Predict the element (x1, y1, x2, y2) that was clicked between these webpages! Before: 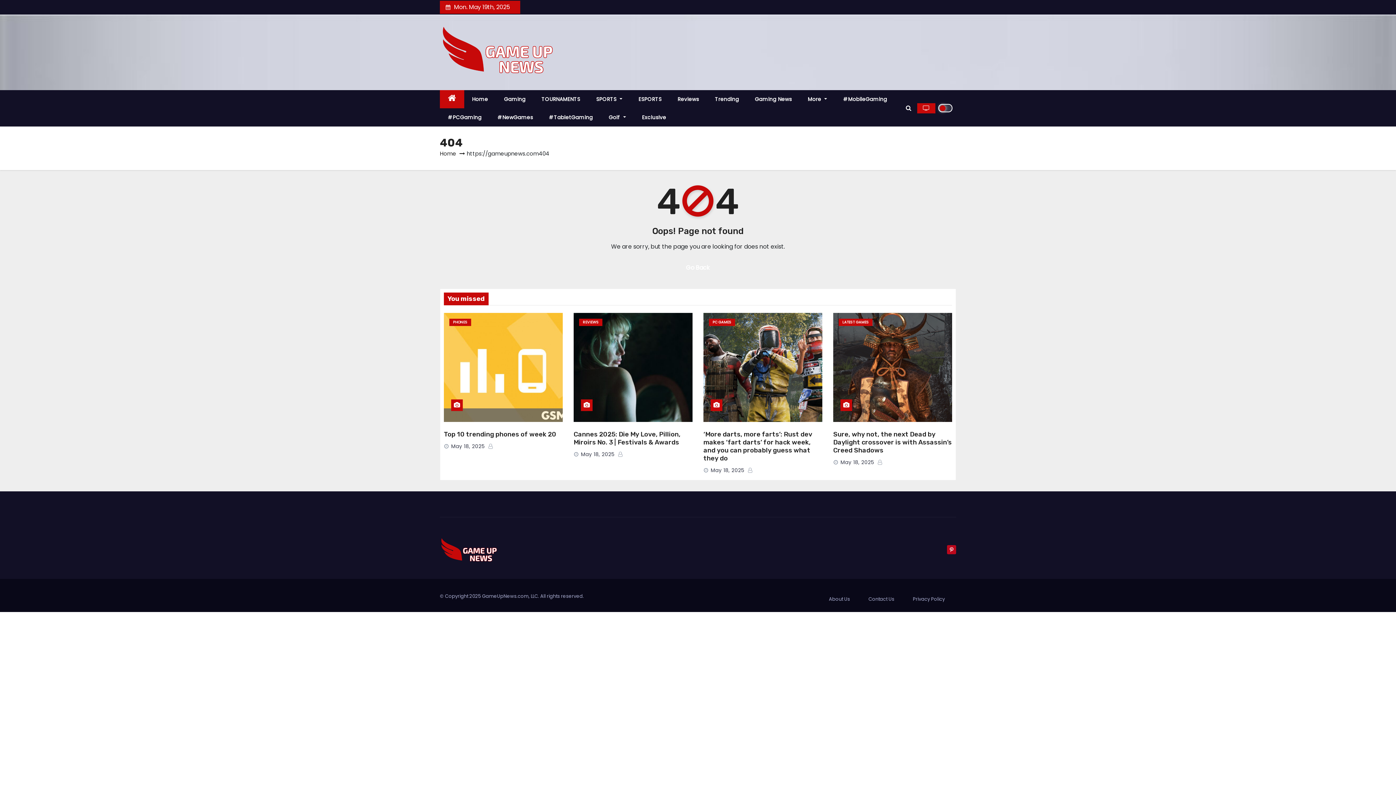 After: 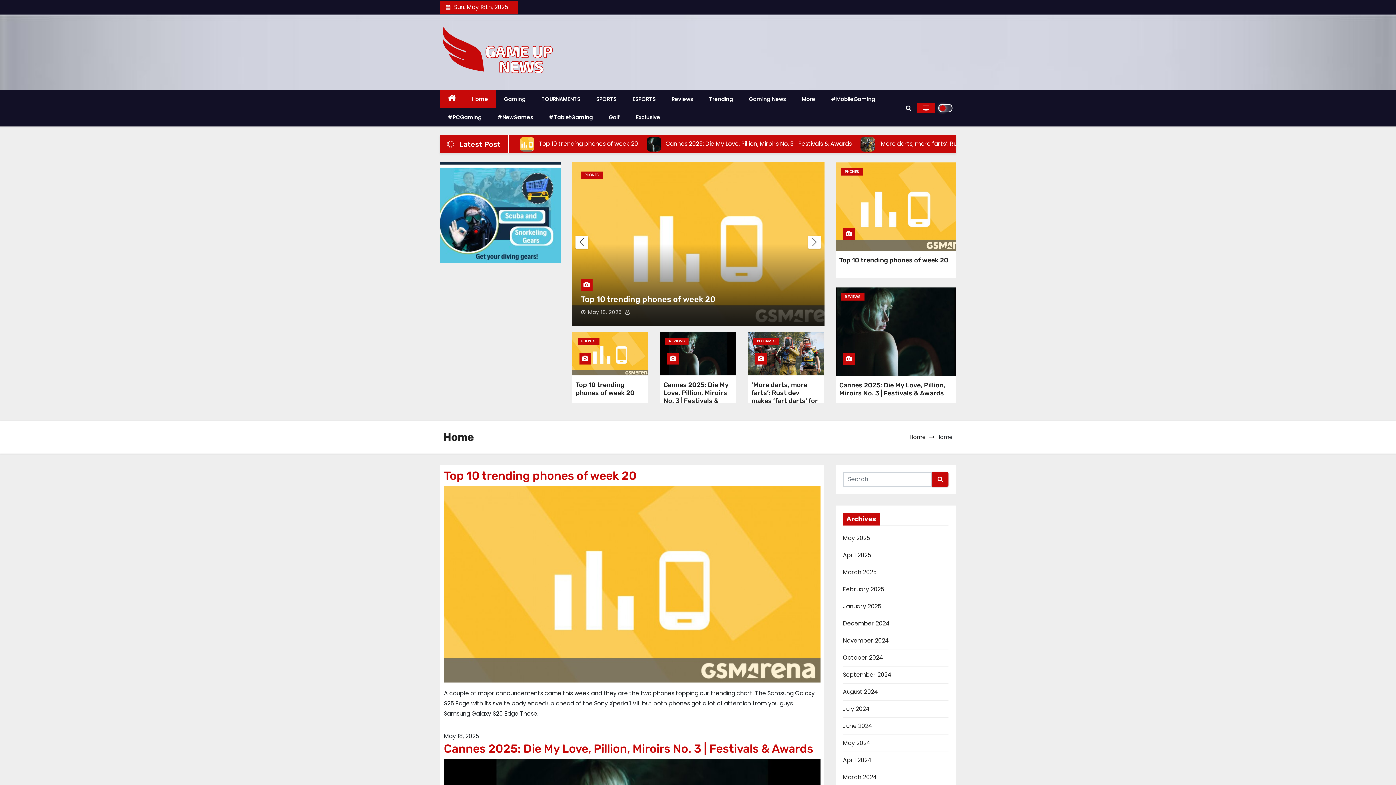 Action: bbox: (464, 90, 496, 108) label: Home